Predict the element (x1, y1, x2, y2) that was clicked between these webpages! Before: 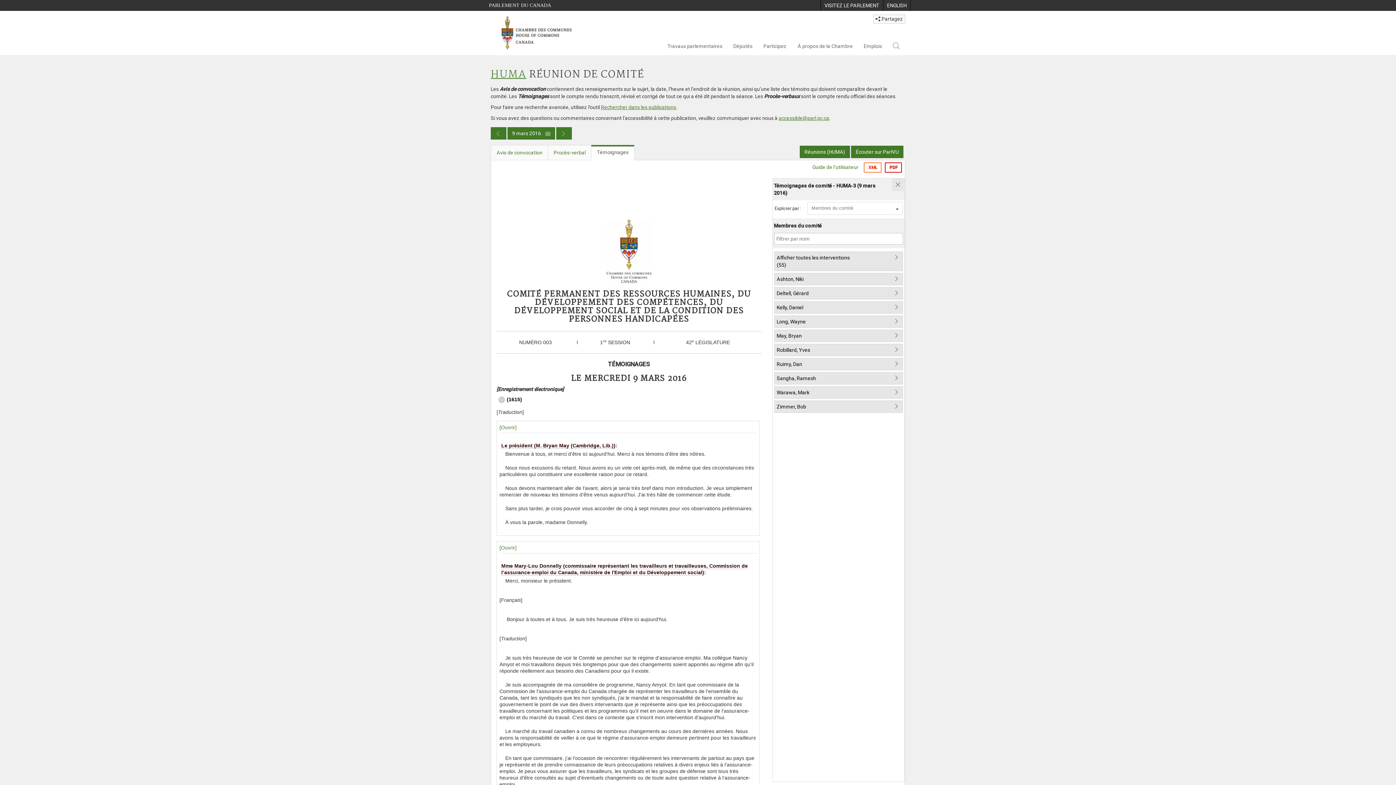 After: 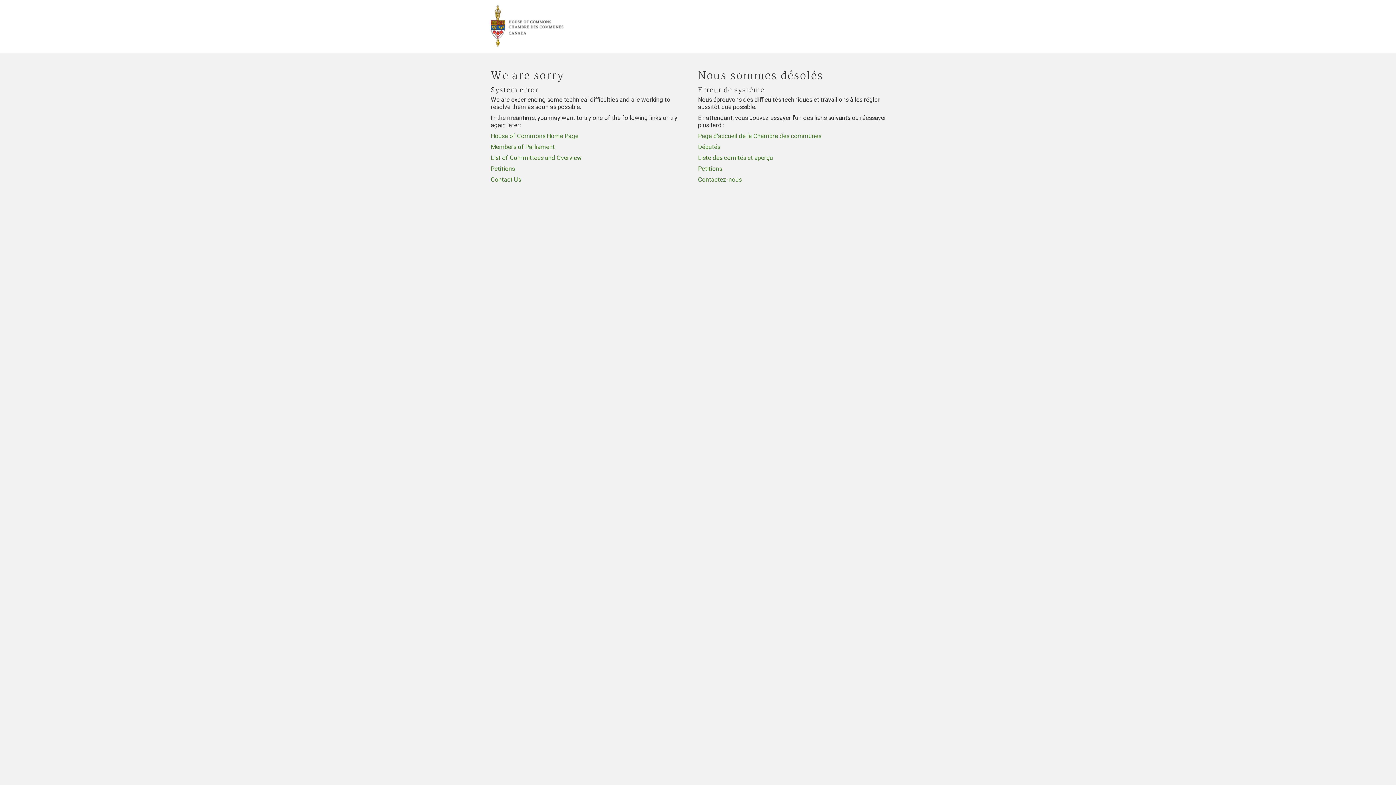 Action: bbox: (800, 145, 850, 158) label: Réunions (HUMA)